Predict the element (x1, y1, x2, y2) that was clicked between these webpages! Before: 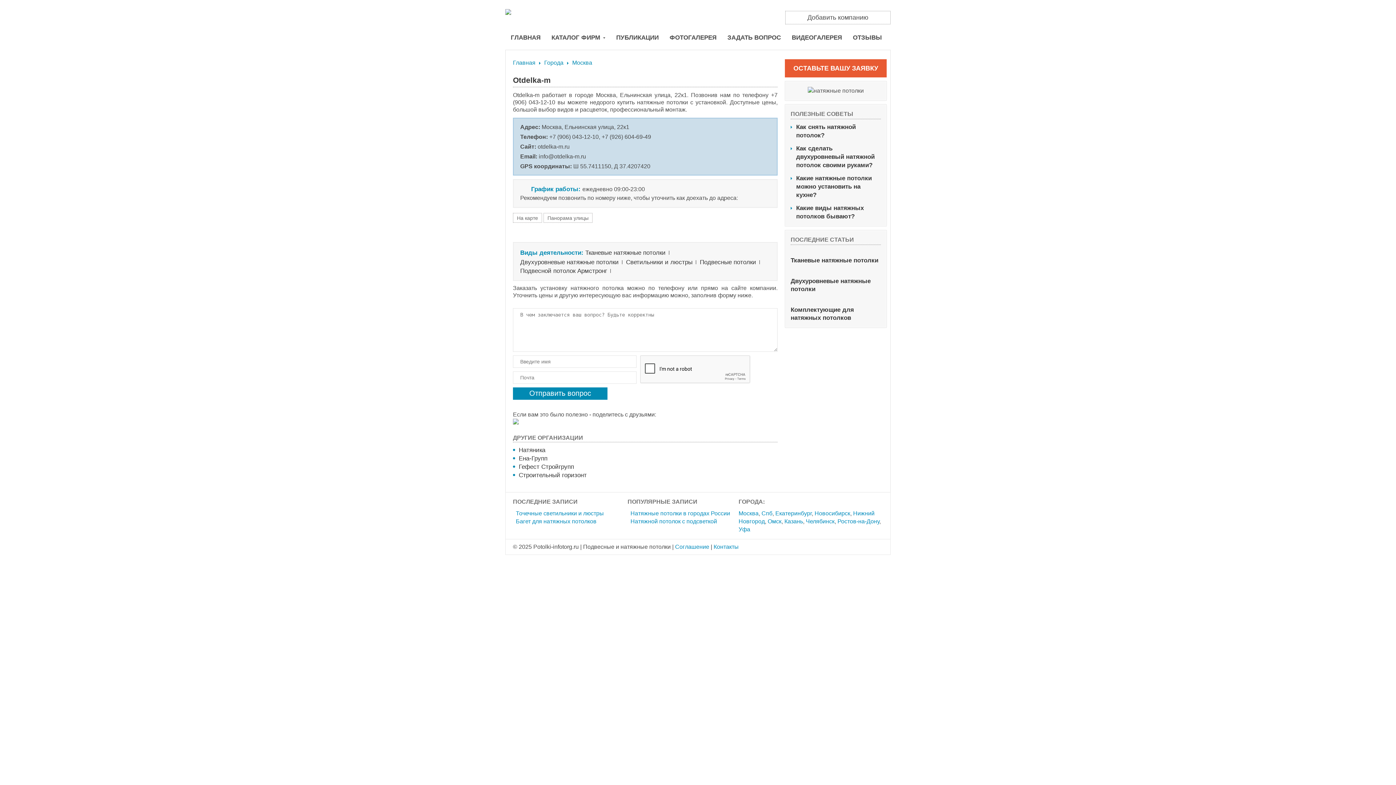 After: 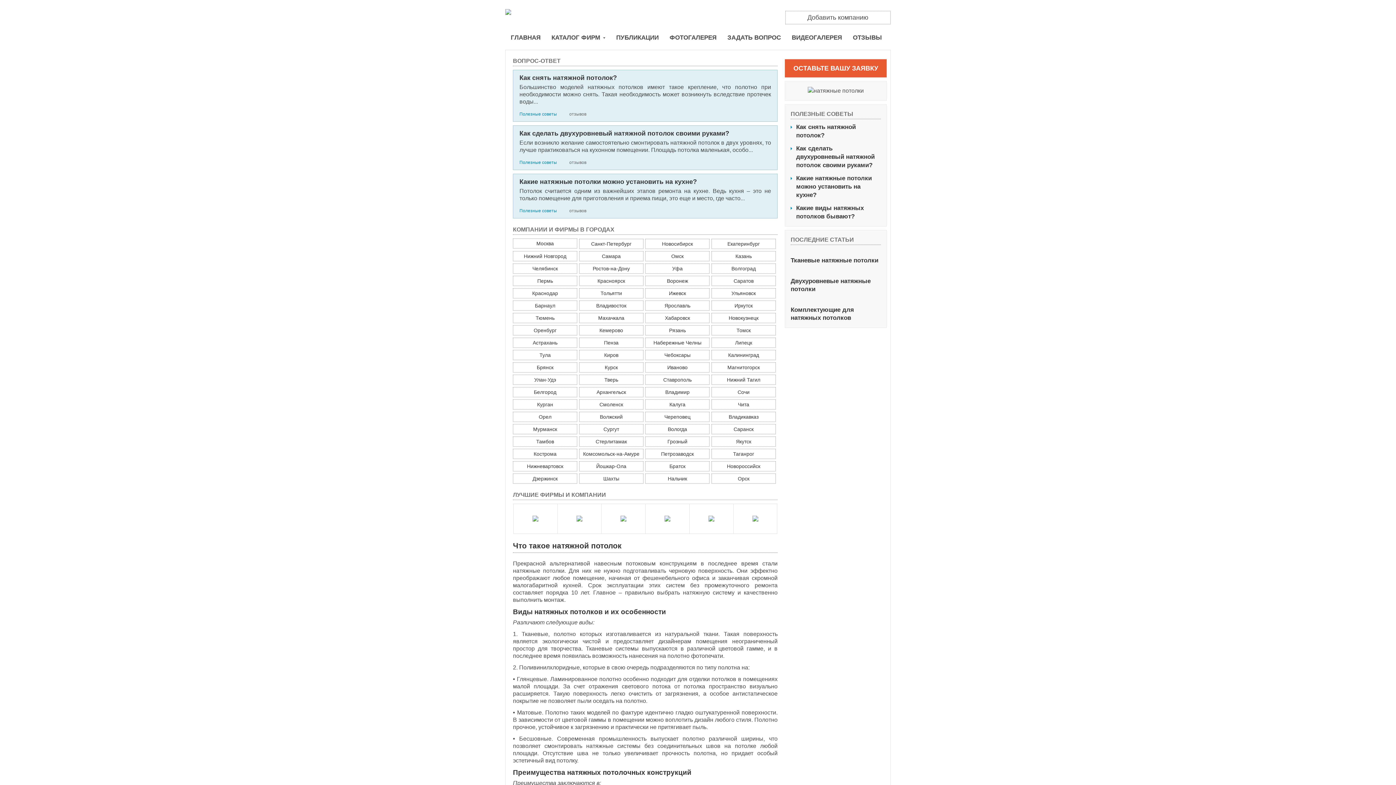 Action: bbox: (505, 9, 511, 16)